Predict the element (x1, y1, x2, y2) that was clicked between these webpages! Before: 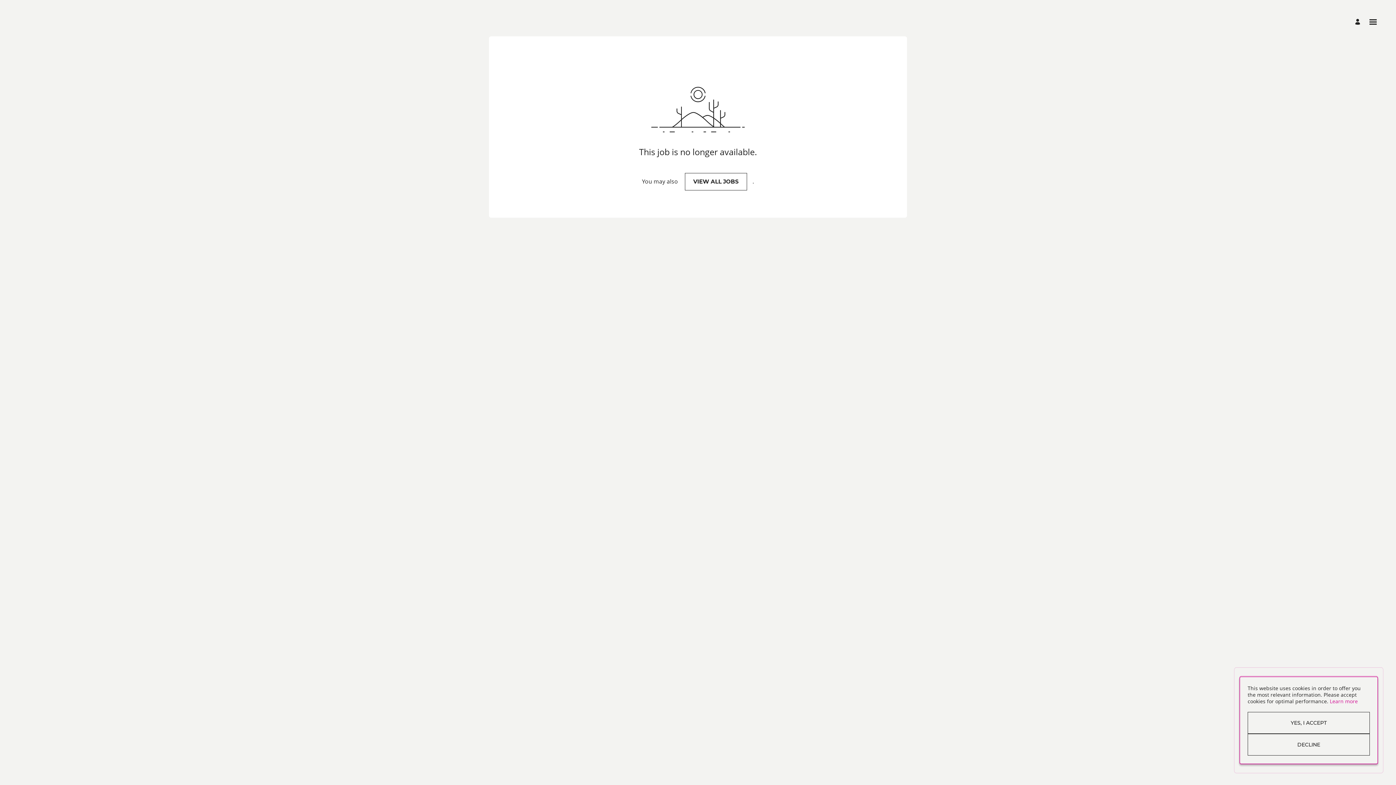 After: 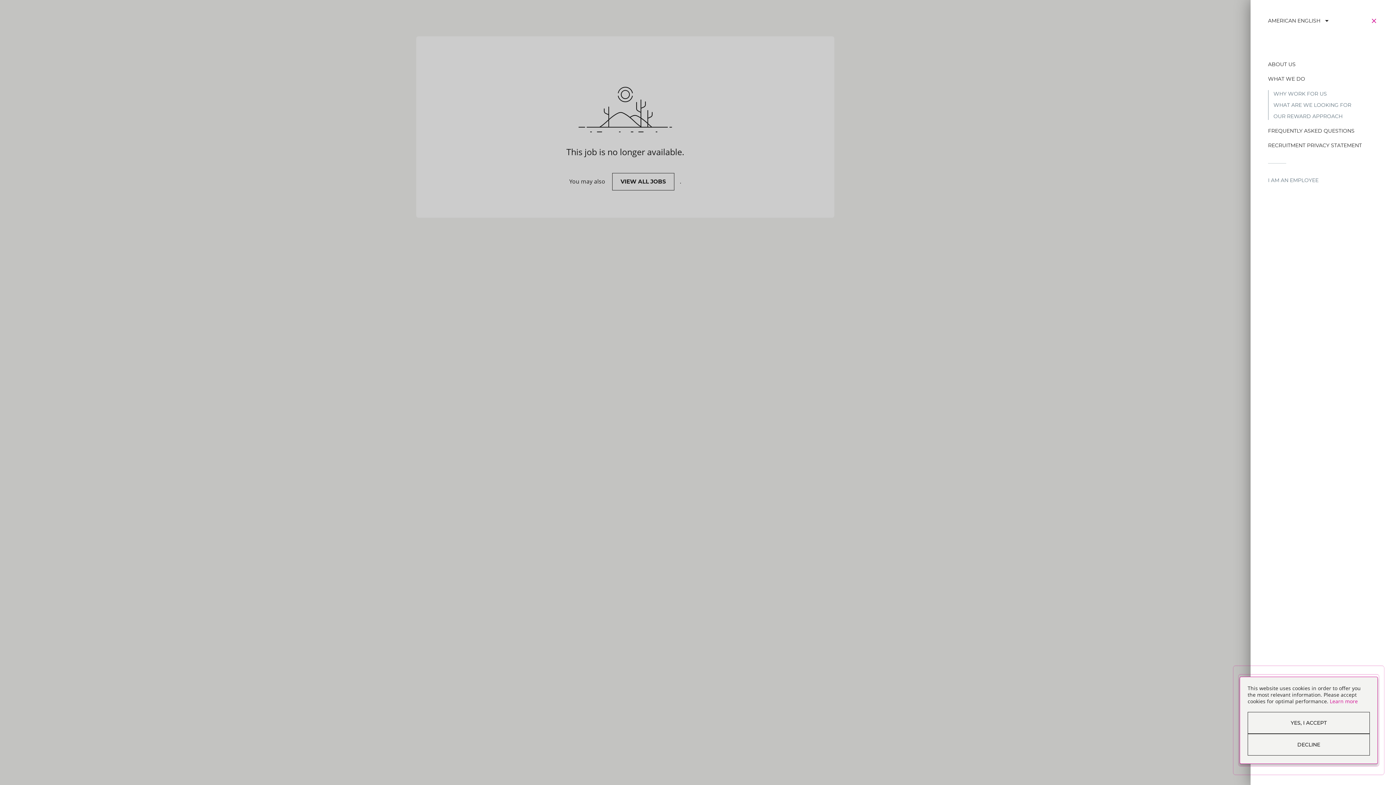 Action: bbox: (1368, 17, 1378, 26) label: Open menu